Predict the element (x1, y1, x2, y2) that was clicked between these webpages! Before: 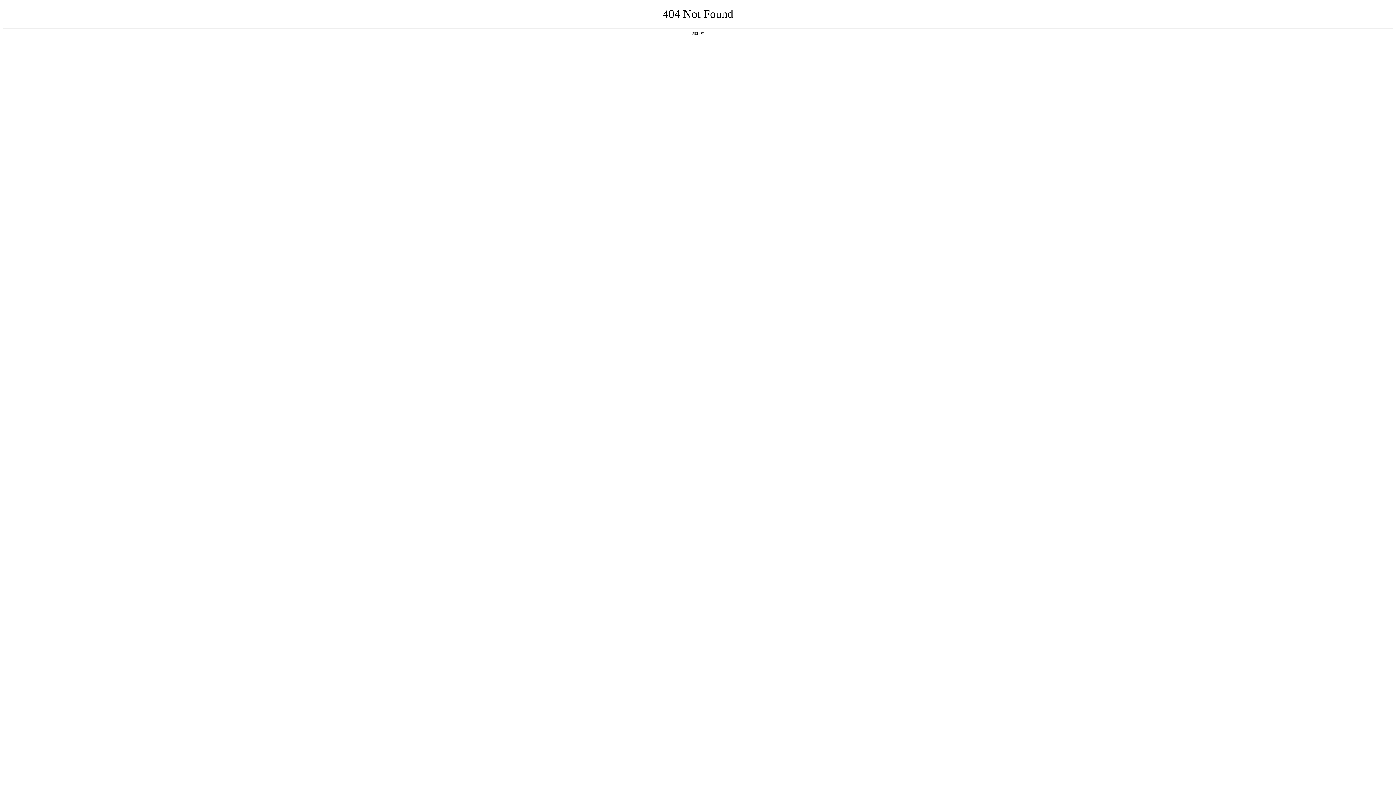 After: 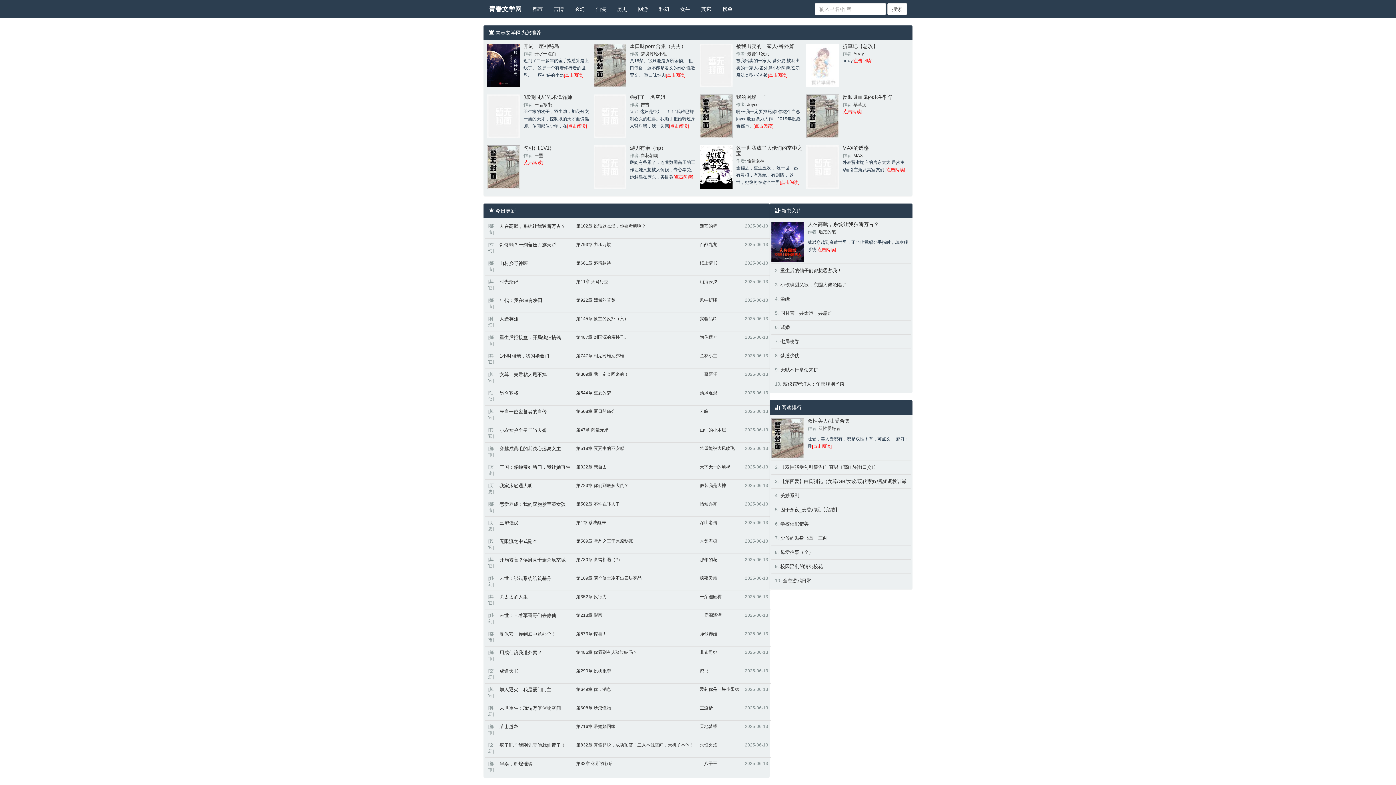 Action: bbox: (692, 31, 704, 35) label: 返回首页